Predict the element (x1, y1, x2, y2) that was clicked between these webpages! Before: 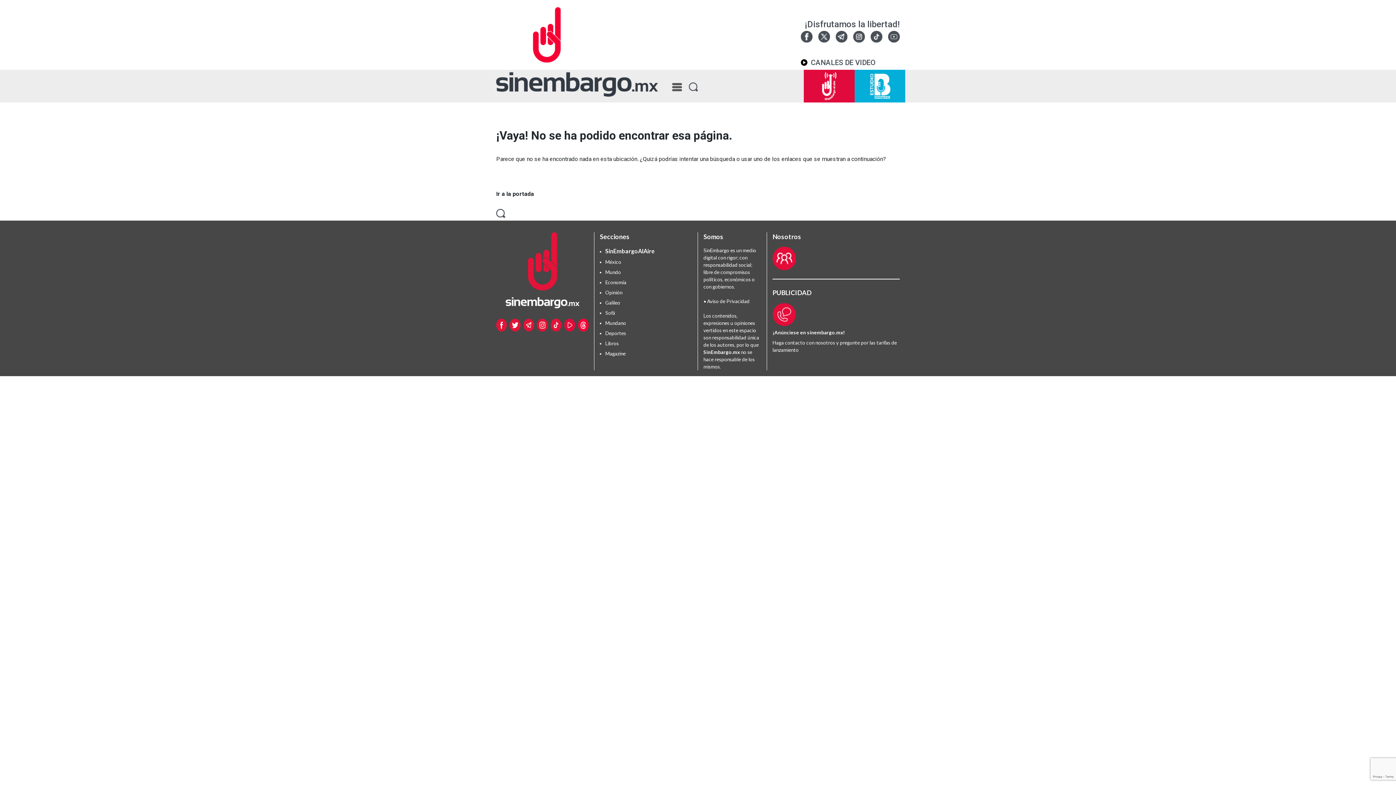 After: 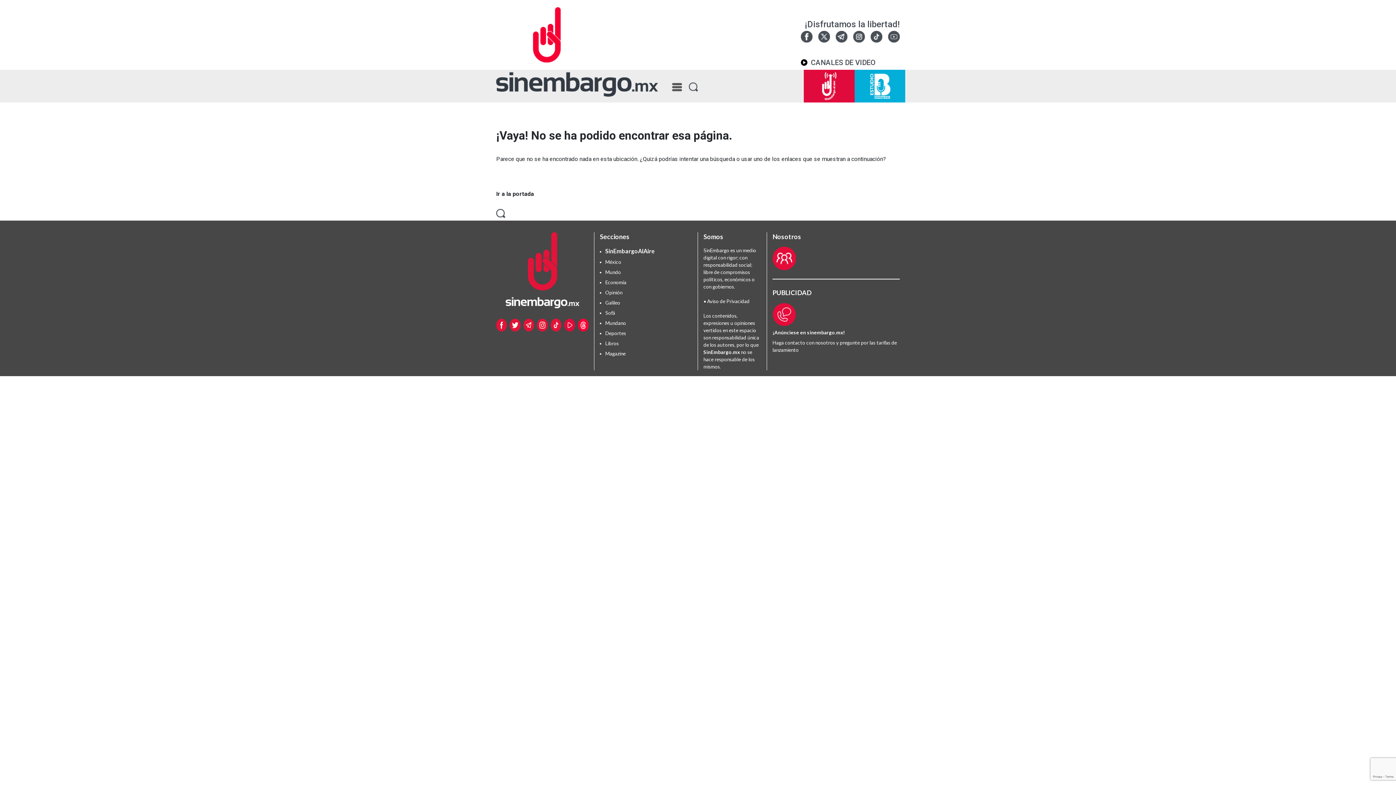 Action: bbox: (564, 321, 575, 327)